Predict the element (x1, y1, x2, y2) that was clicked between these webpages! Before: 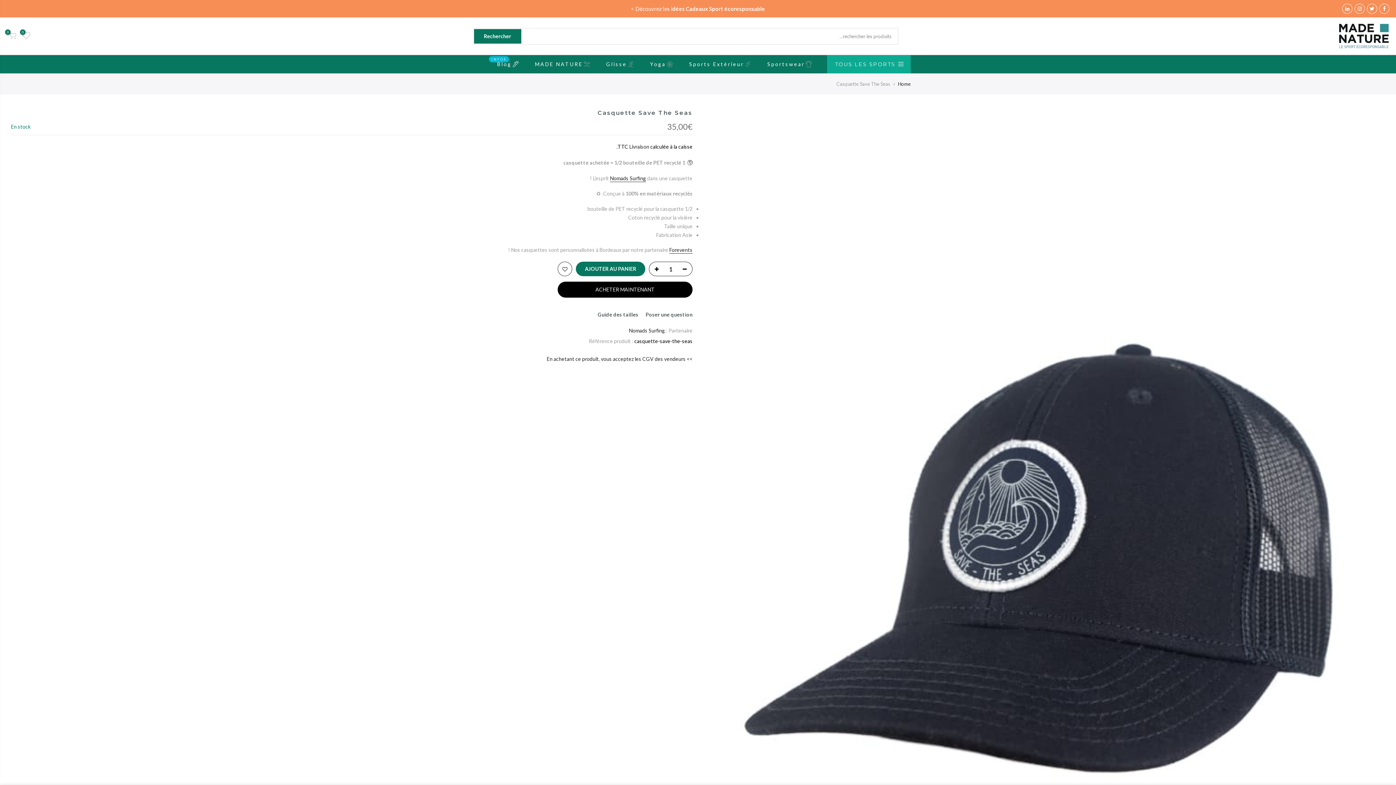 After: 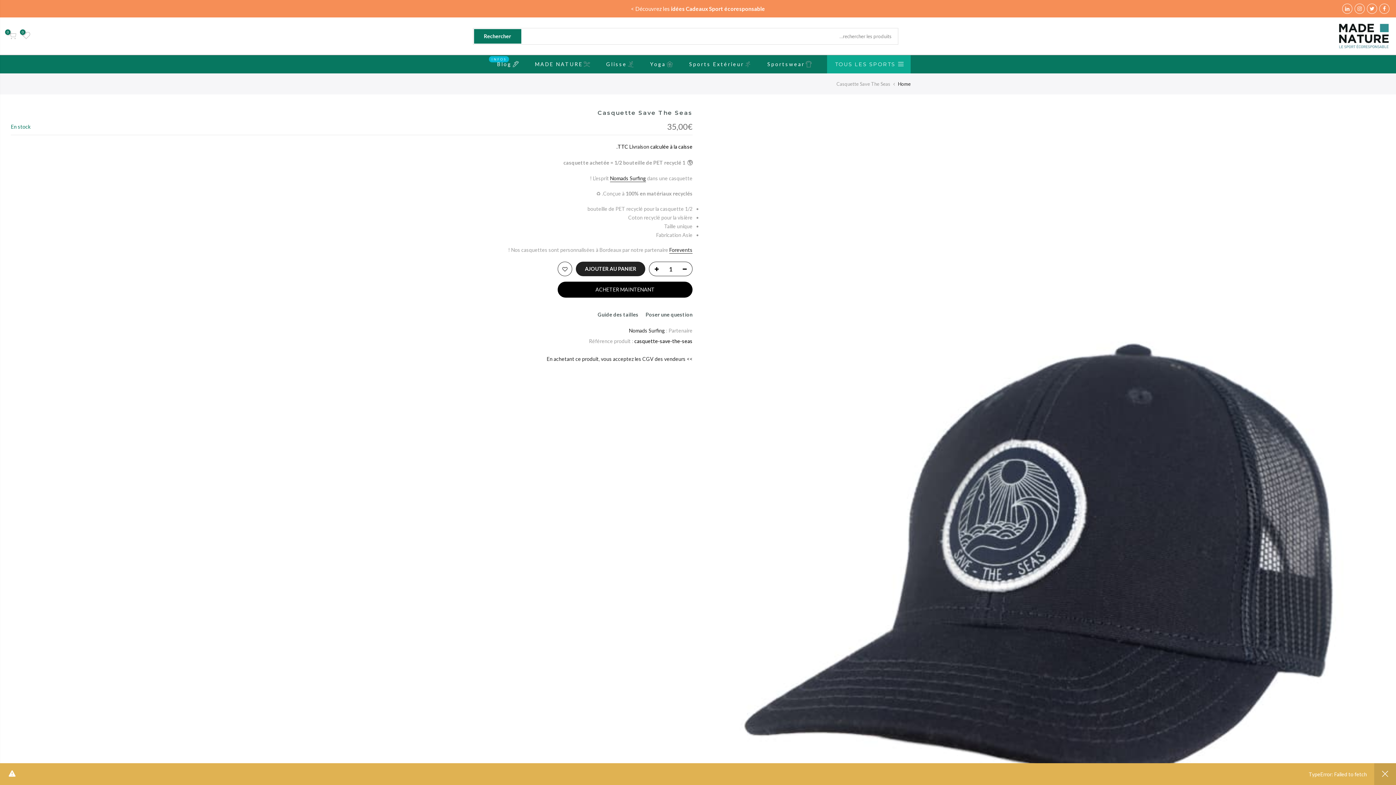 Action: bbox: (576, 261, 645, 276) label: AJOUTER AU PANIER